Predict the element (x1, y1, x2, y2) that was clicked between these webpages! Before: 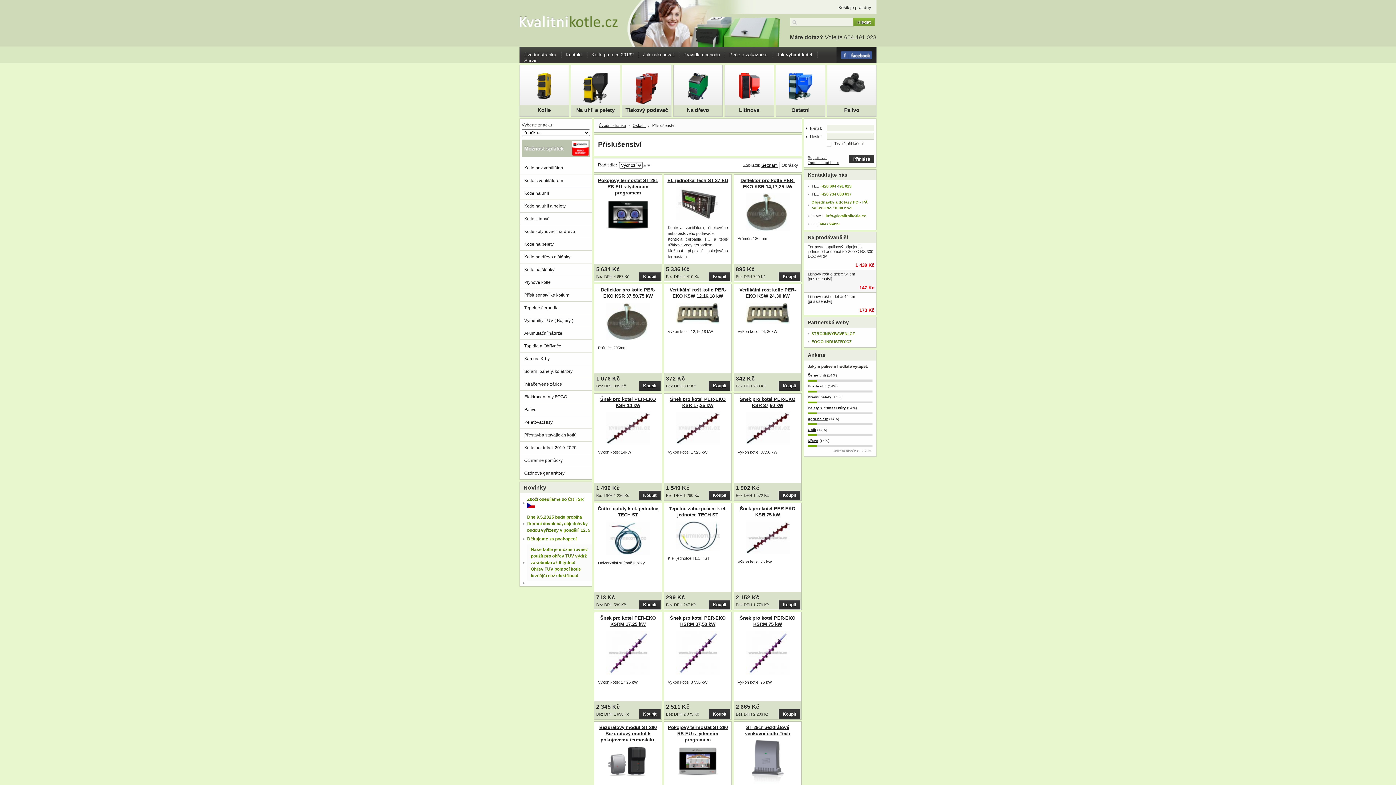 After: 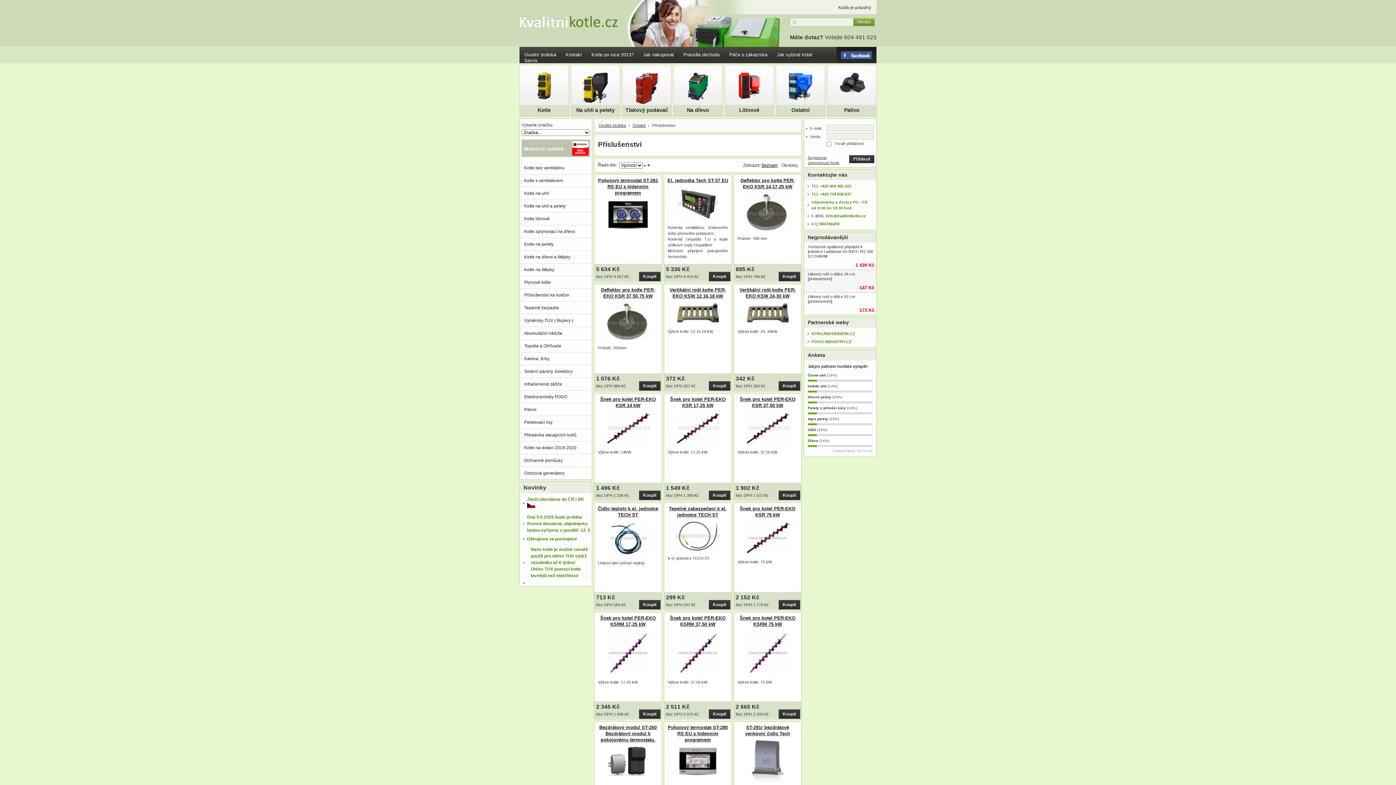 Action: label: Černé uhlí bbox: (808, 373, 826, 377)